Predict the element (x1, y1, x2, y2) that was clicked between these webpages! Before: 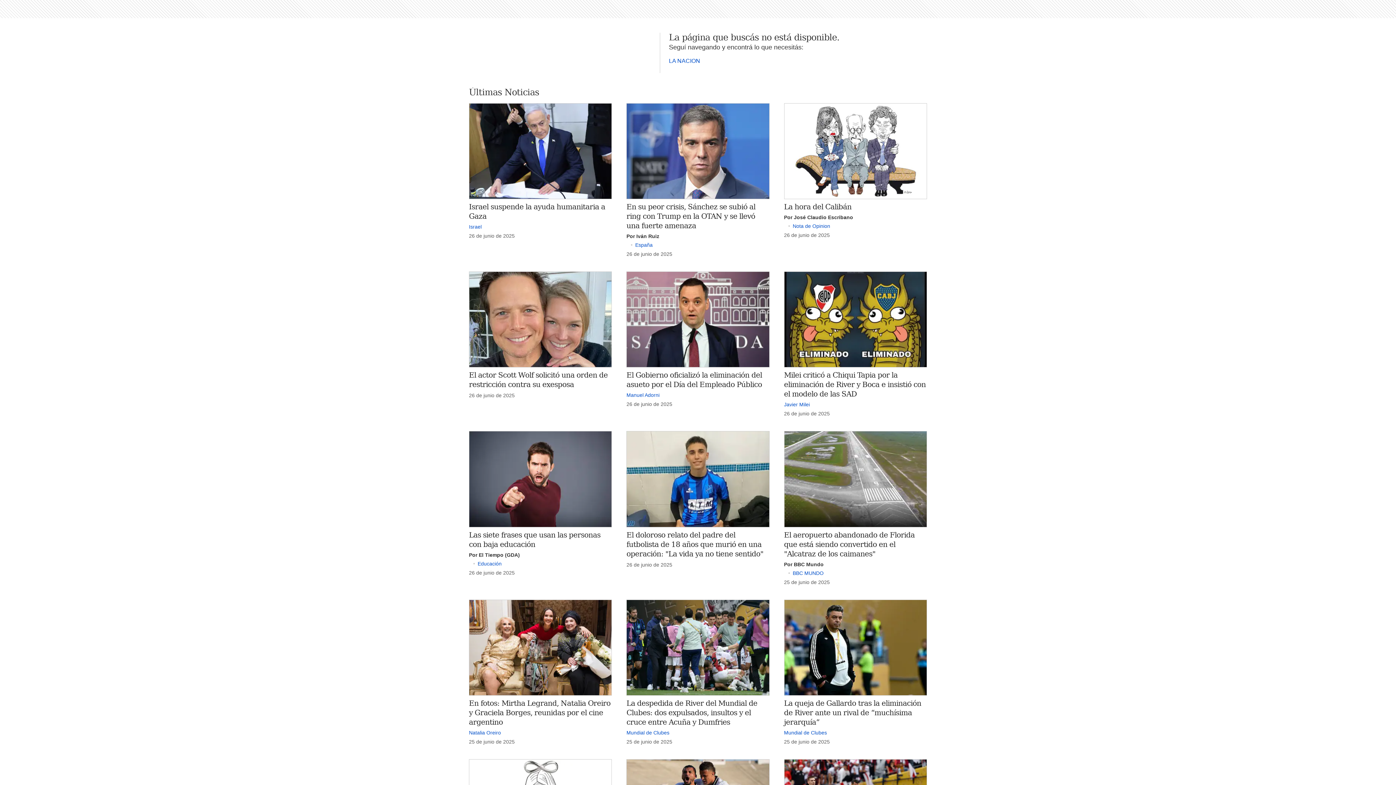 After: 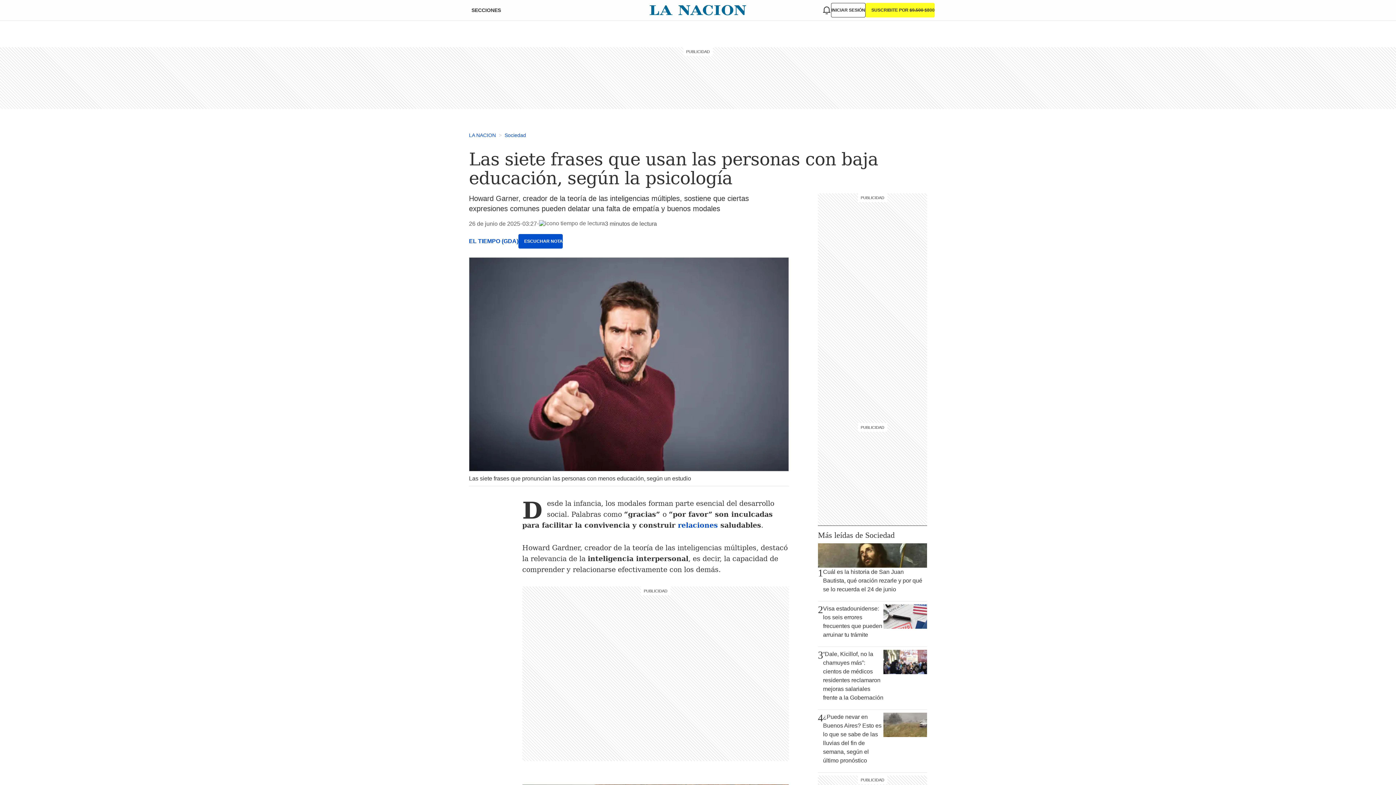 Action: bbox: (469, 431, 612, 527)